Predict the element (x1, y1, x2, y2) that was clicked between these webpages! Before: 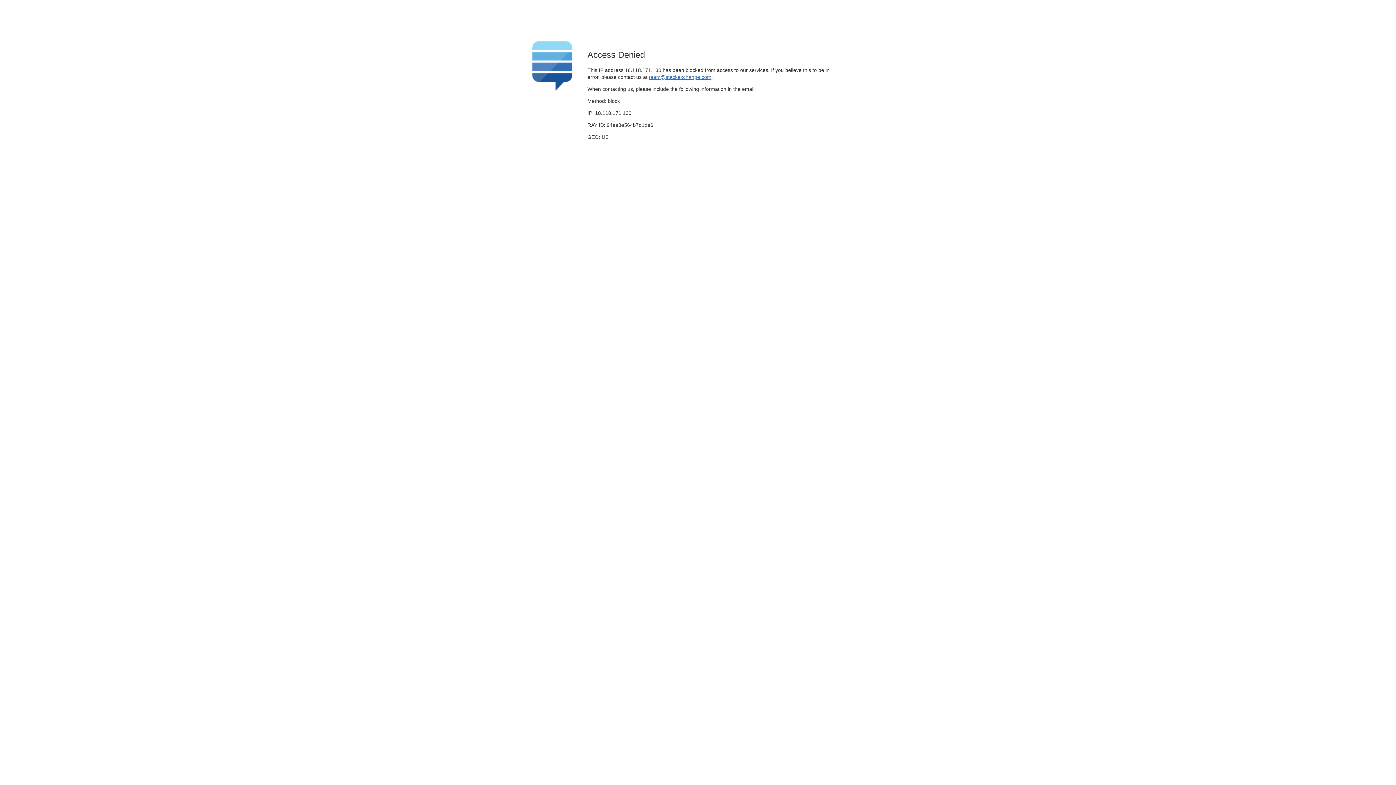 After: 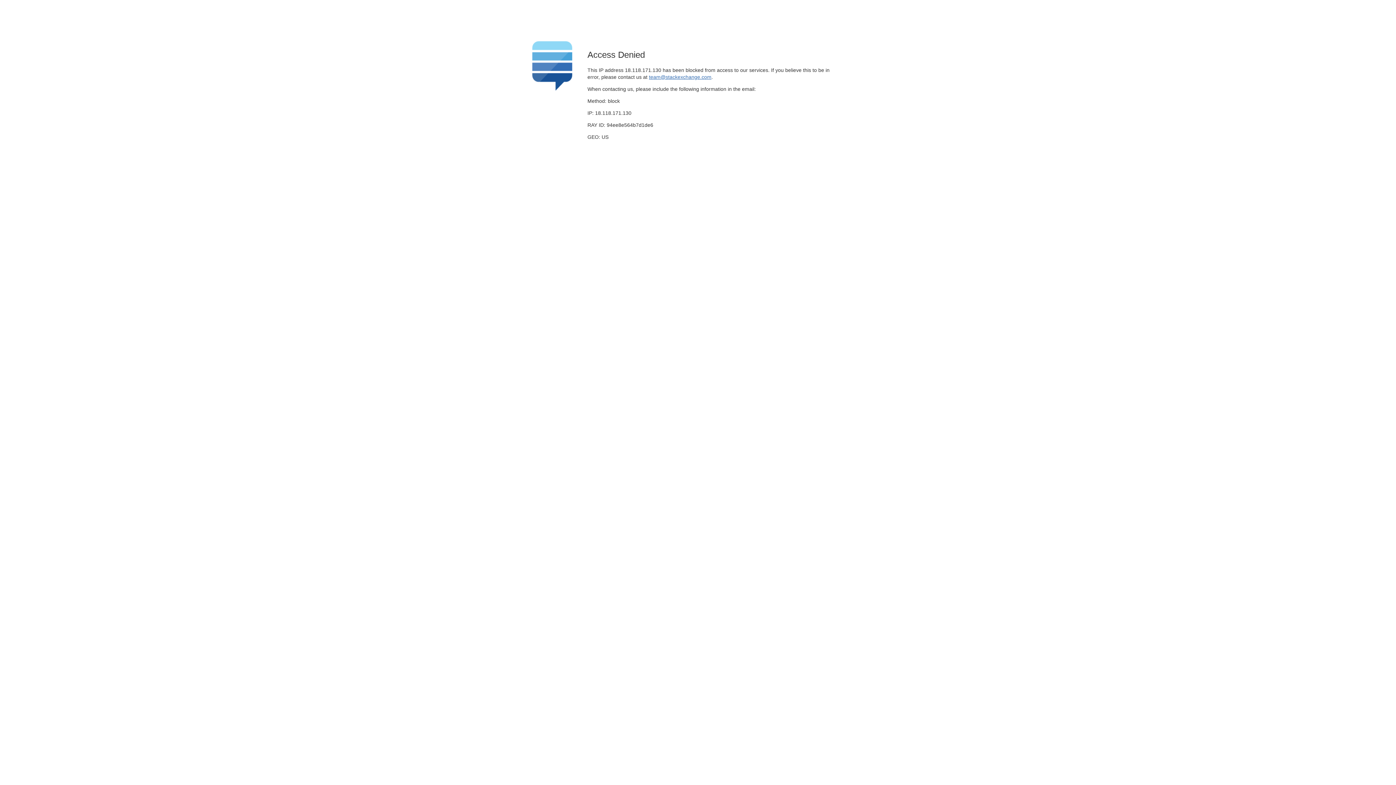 Action: bbox: (649, 74, 711, 79) label: team@stackexchange.com